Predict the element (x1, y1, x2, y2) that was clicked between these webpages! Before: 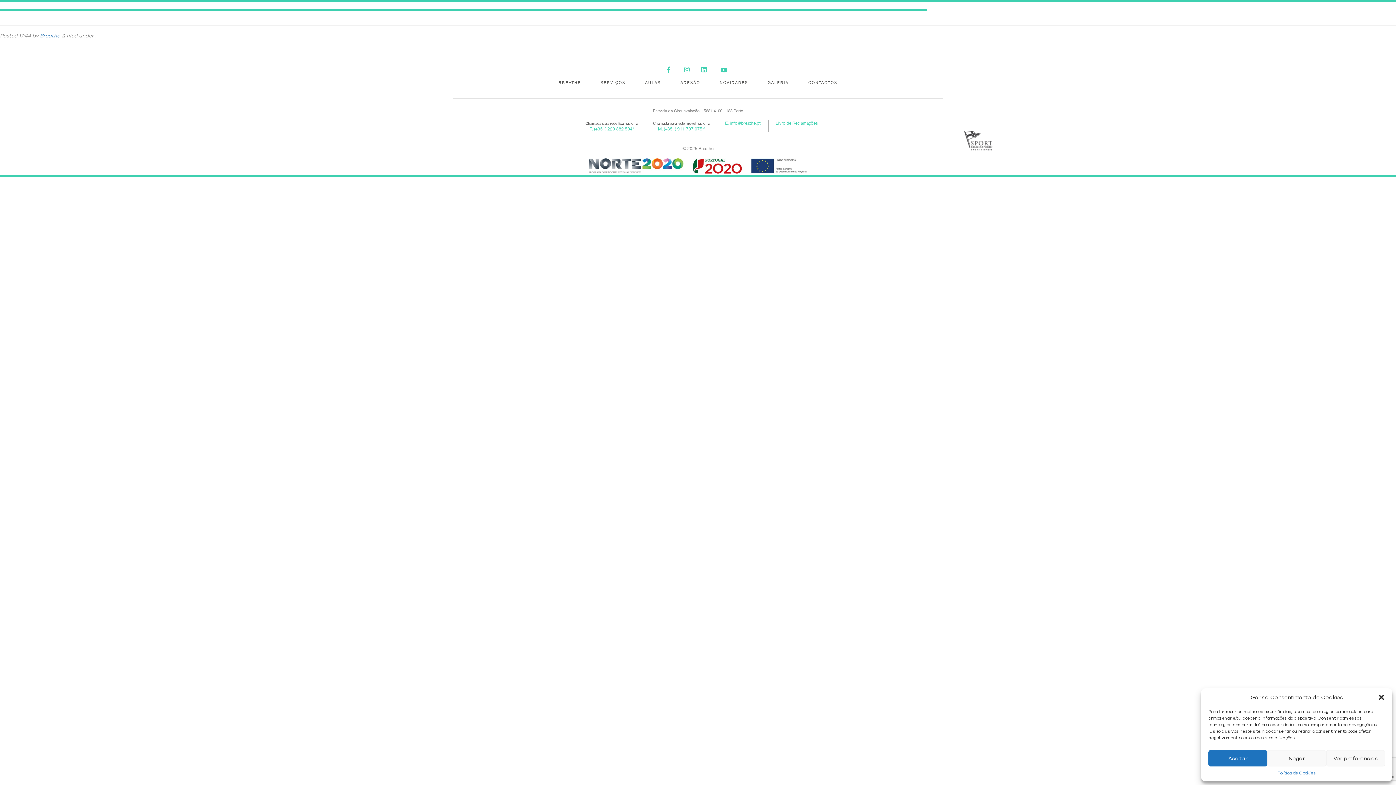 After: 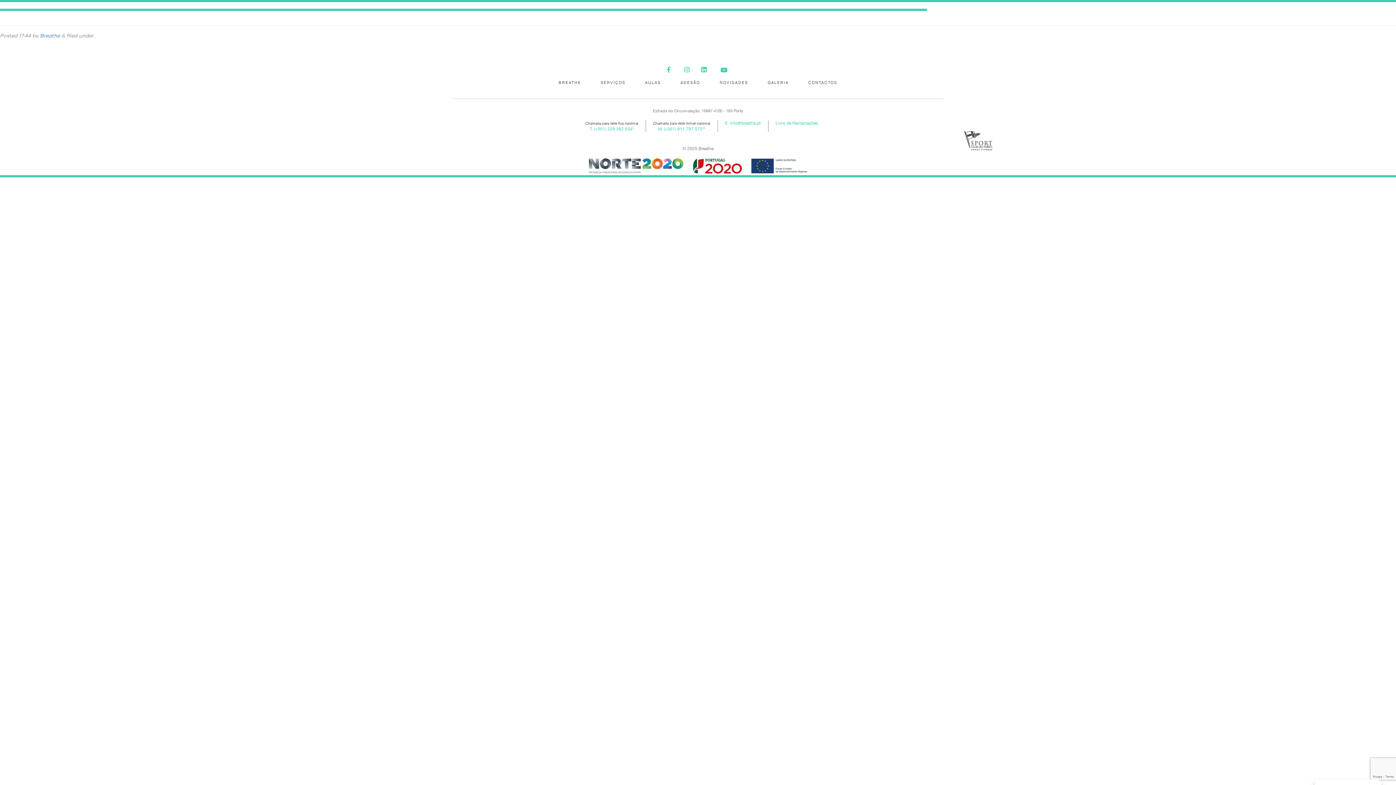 Action: label: Negar bbox: (1267, 750, 1326, 766)